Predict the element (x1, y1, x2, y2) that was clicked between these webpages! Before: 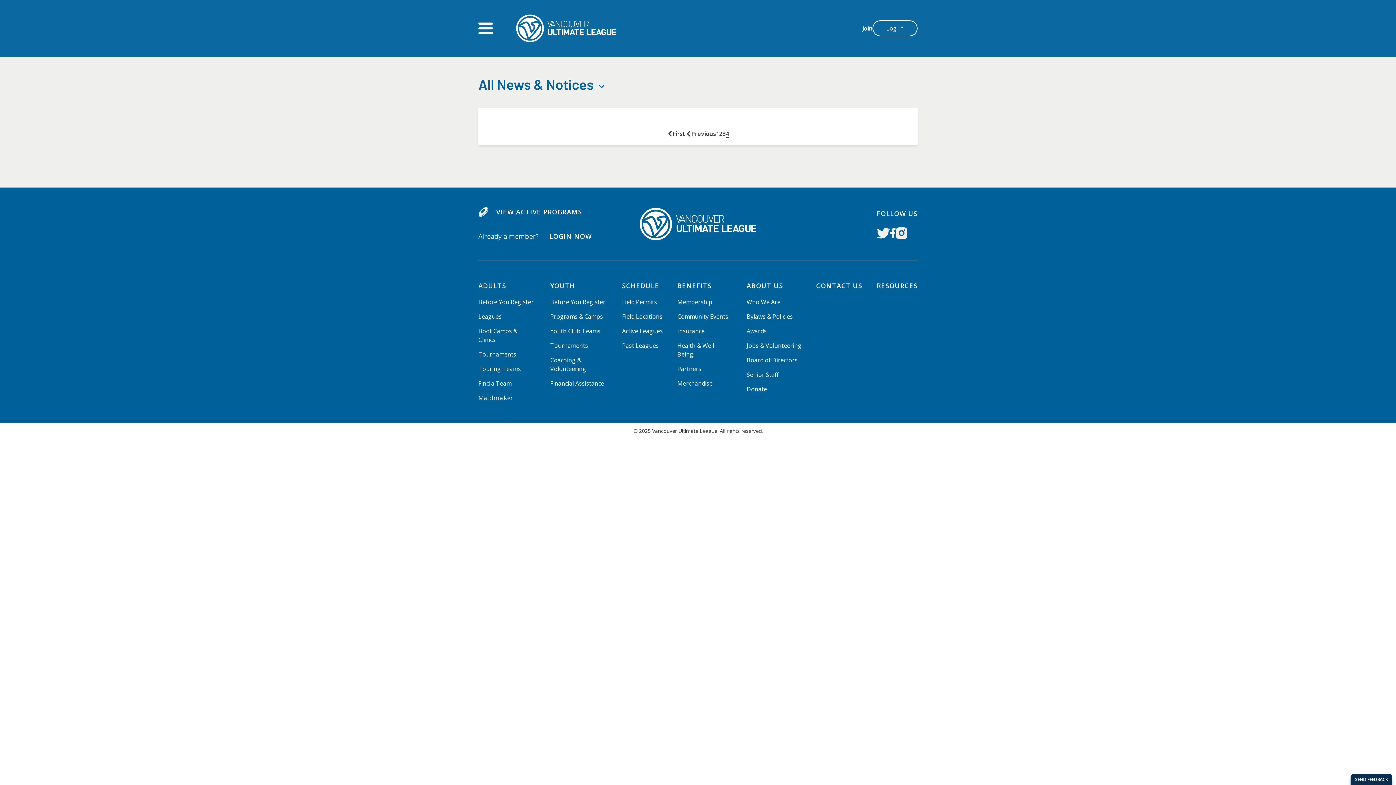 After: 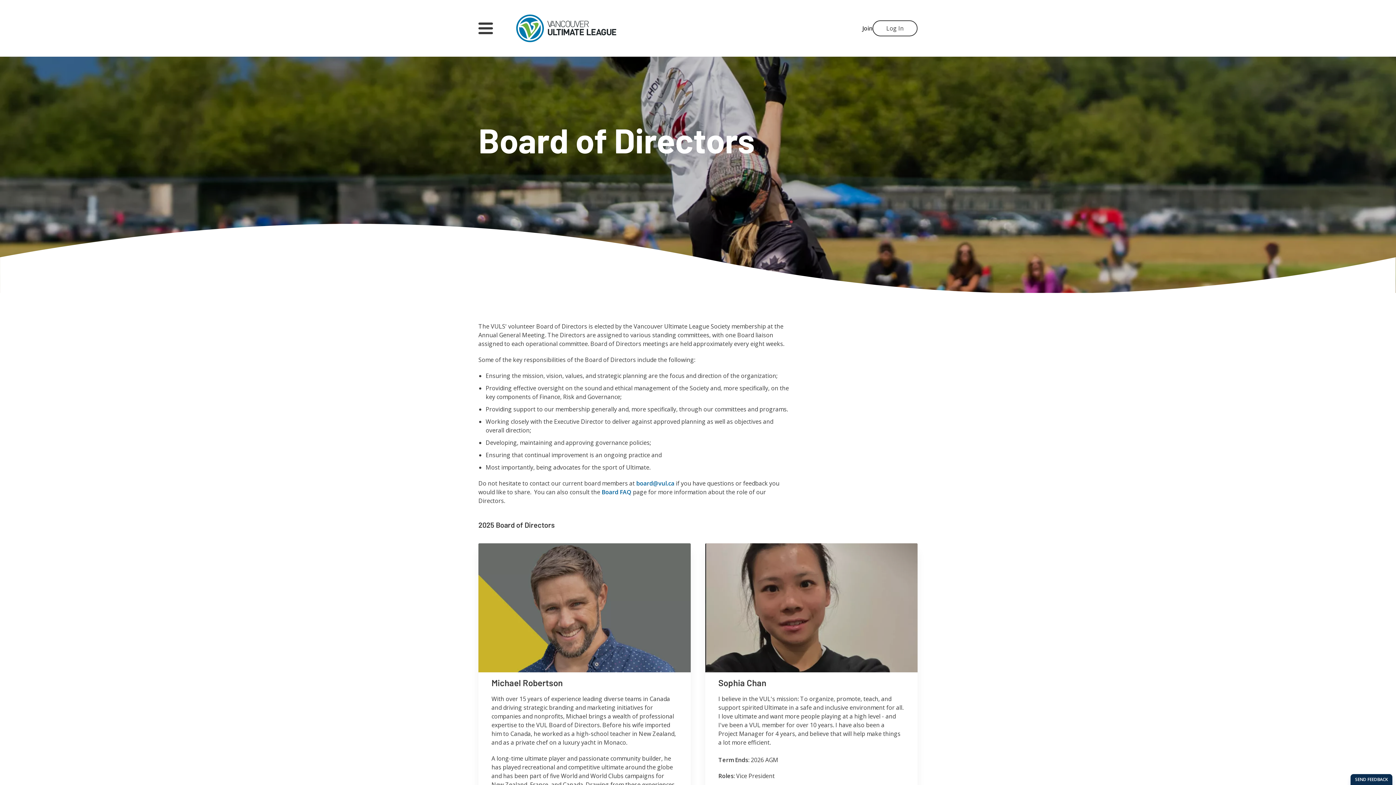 Action: bbox: (746, 356, 797, 364) label: Board of Directors